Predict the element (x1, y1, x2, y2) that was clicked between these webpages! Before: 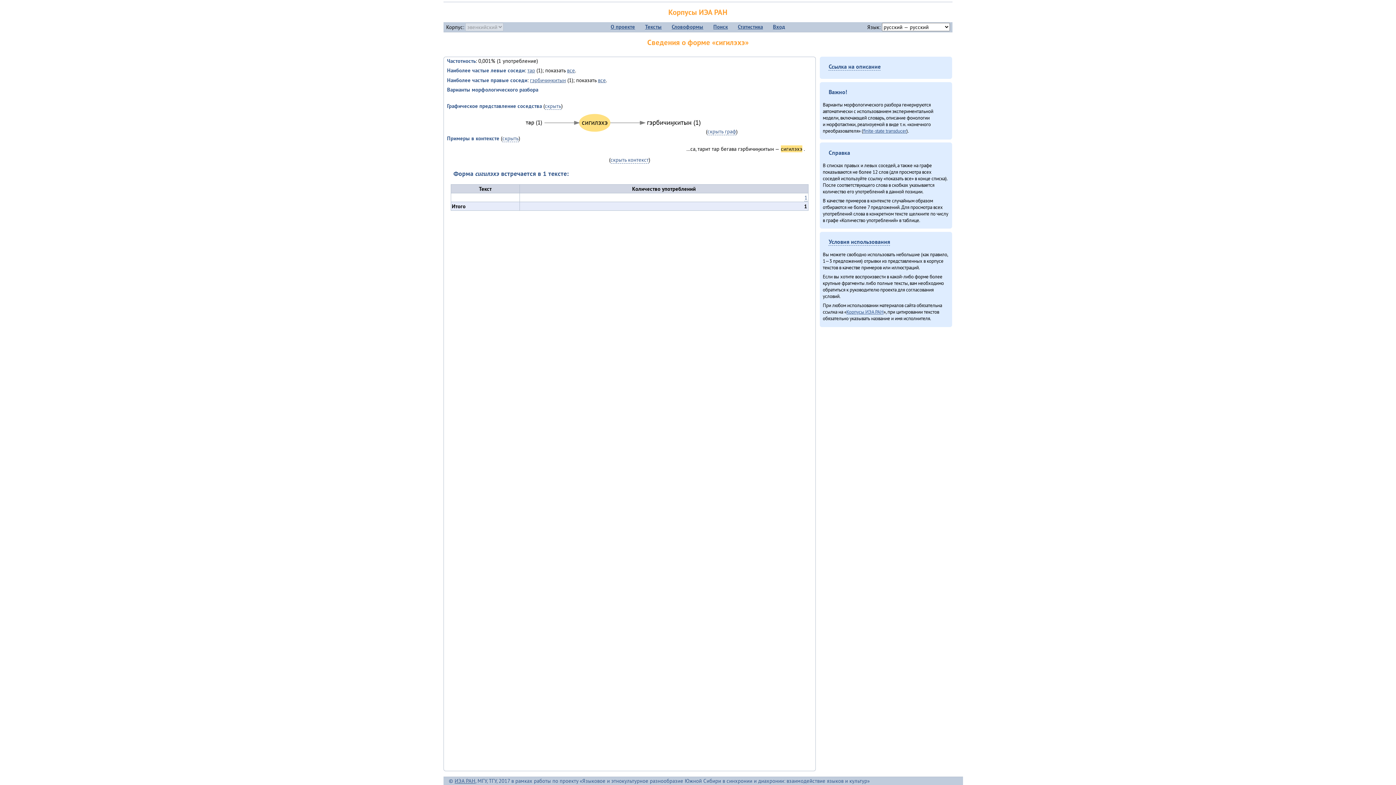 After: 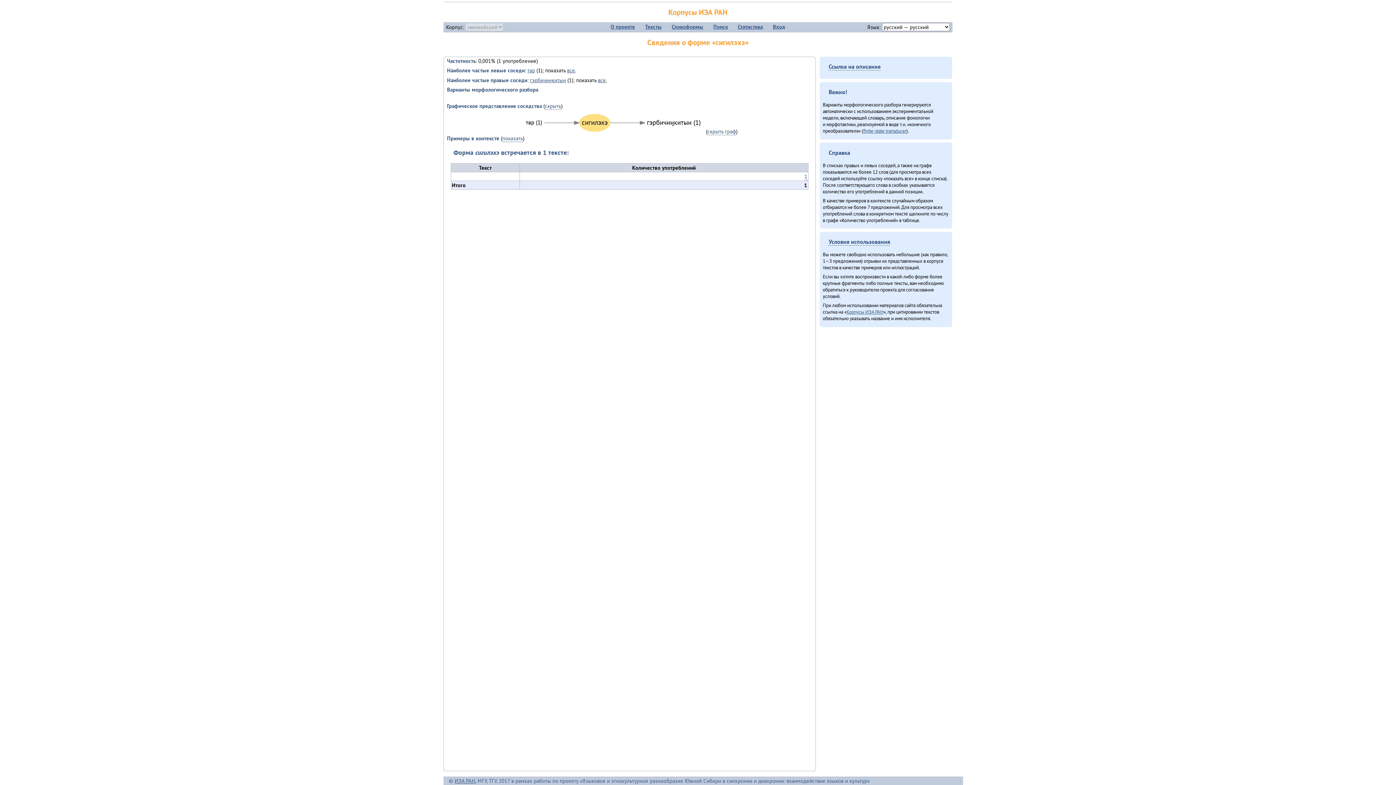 Action: label: скрыть контекст bbox: (610, 156, 648, 163)